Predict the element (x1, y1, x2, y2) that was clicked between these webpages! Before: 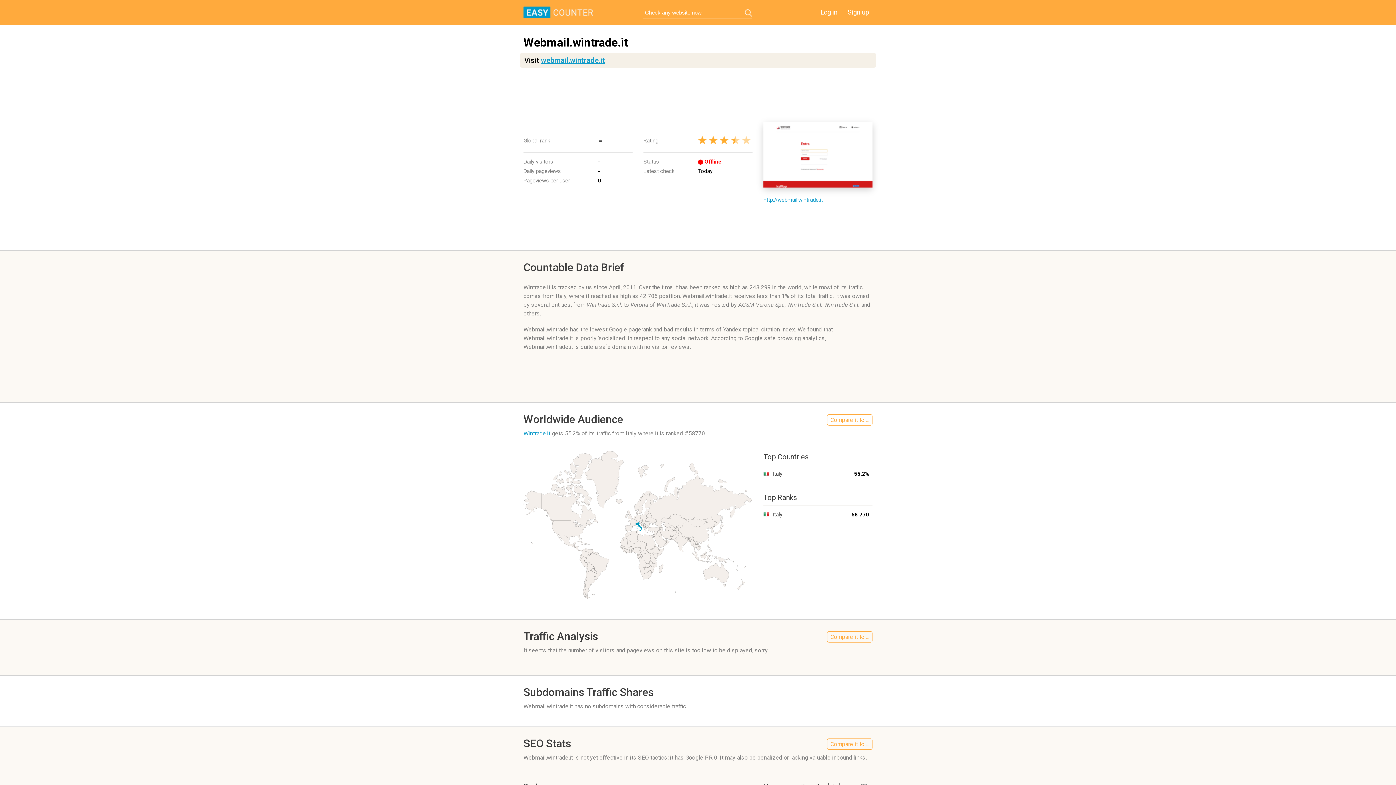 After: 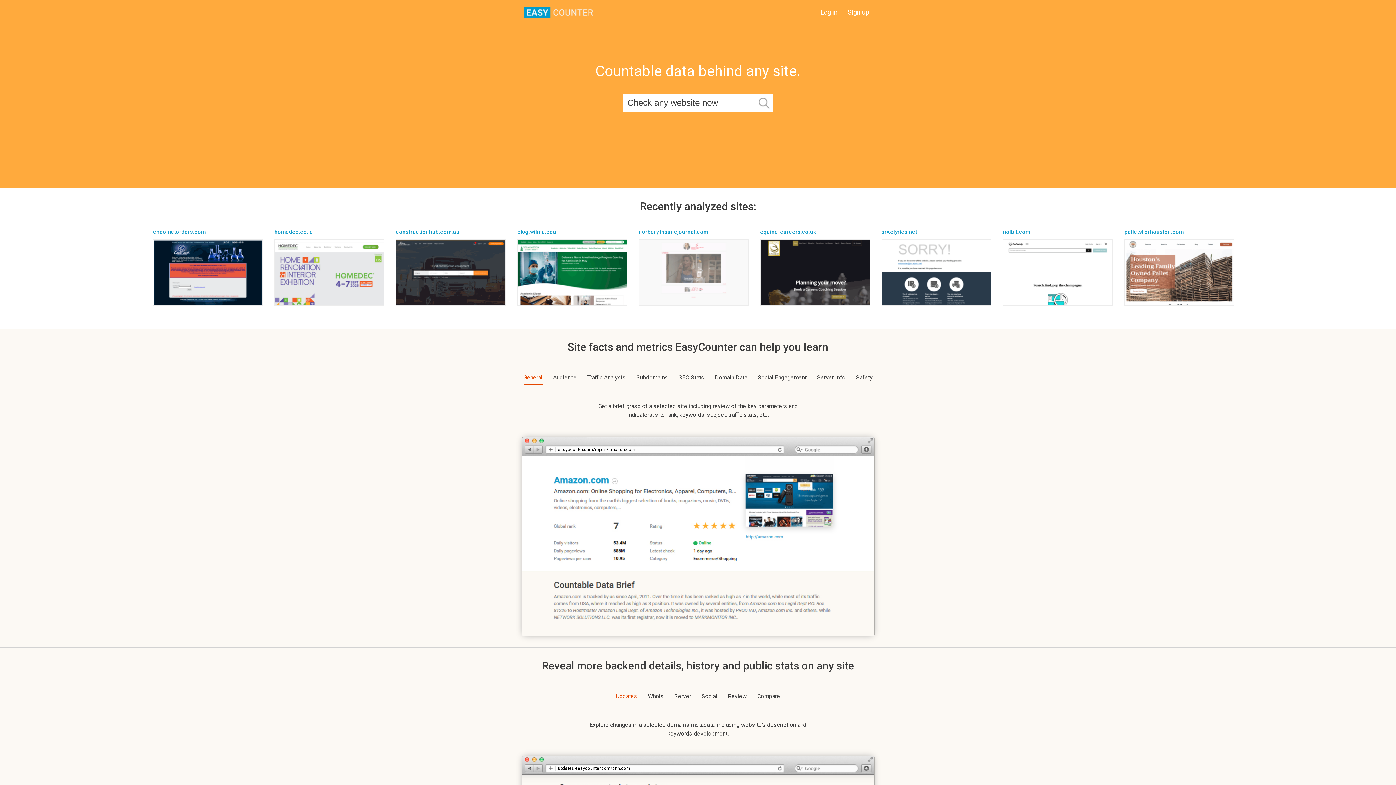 Action: bbox: (523, 6, 593, 18)